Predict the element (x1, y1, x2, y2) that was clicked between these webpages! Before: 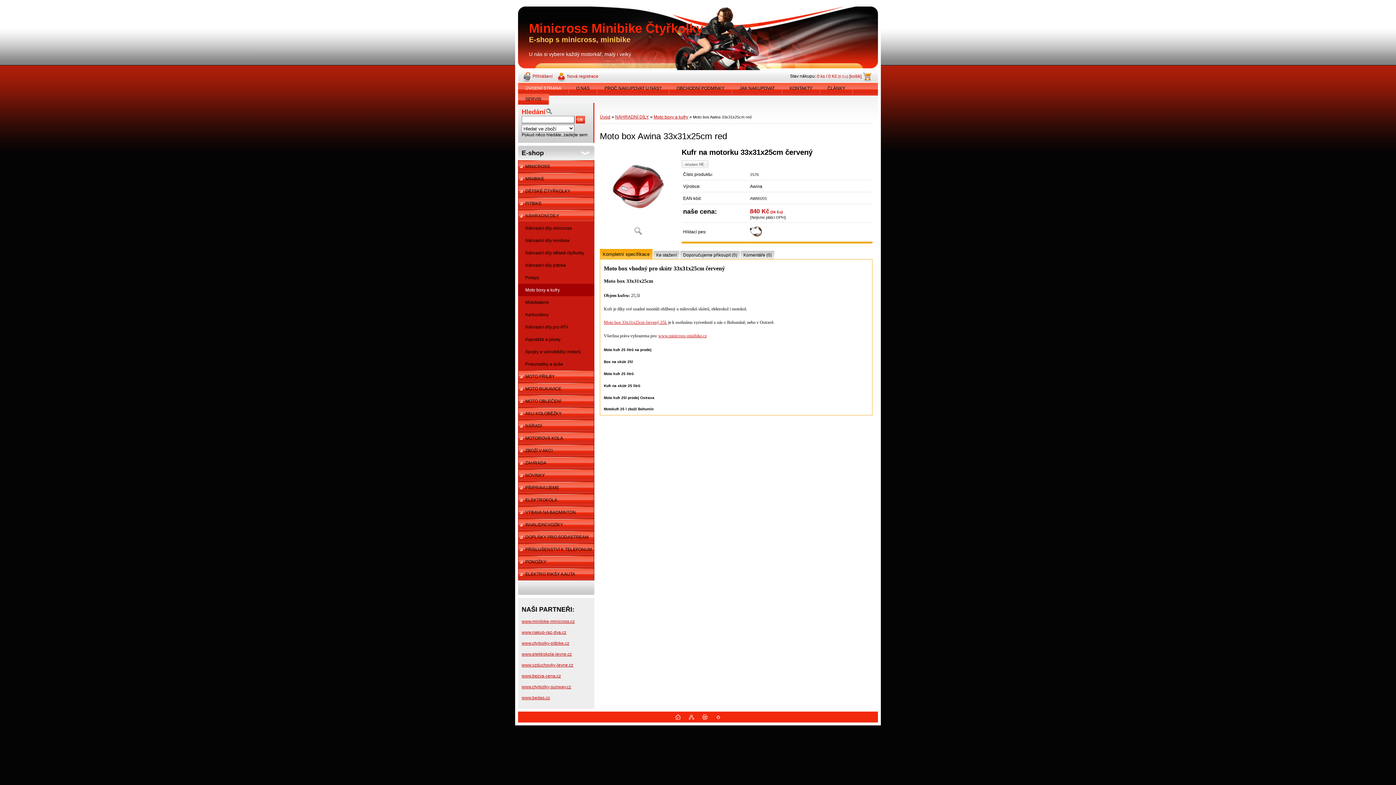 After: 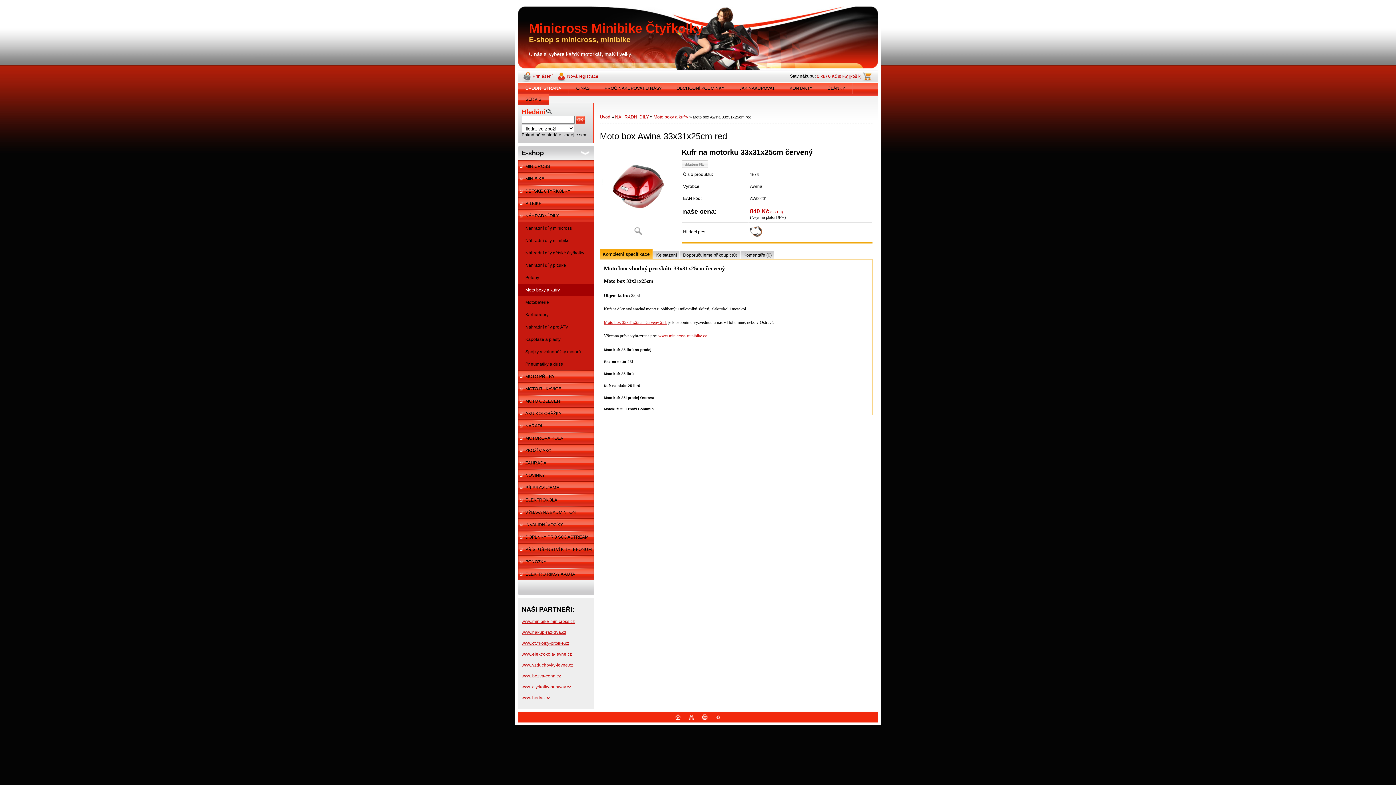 Action: bbox: (702, 716, 707, 721)